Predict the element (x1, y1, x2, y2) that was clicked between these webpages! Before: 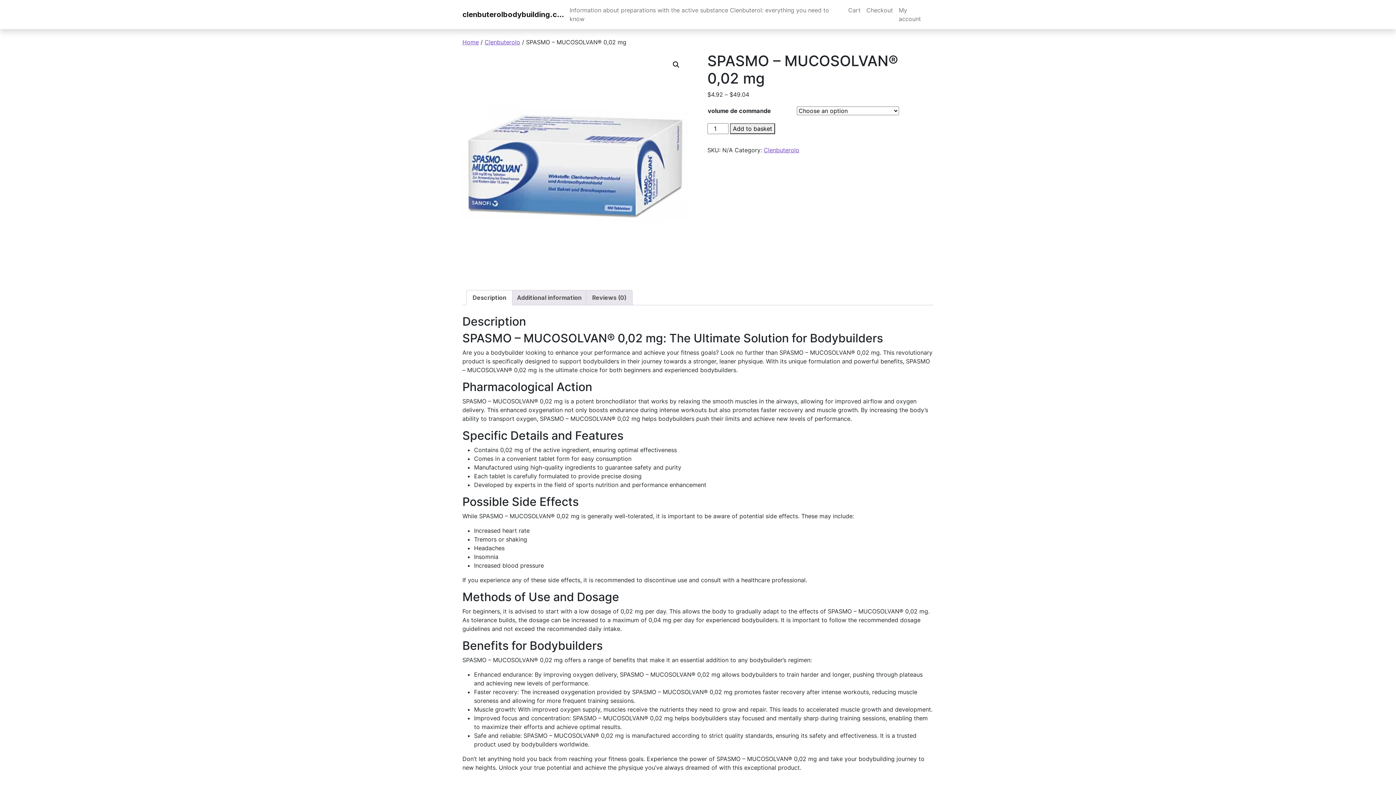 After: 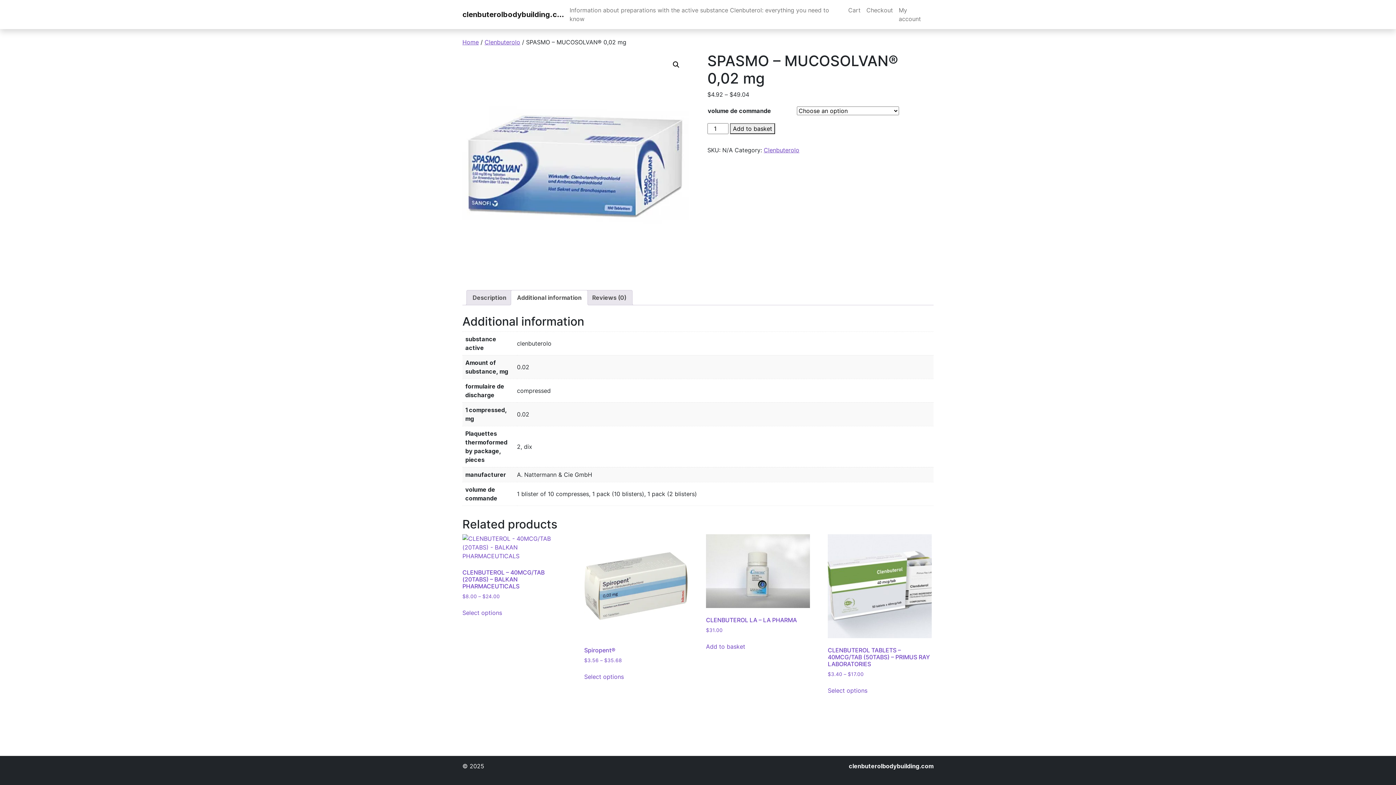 Action: label: Additional information bbox: (517, 290, 581, 305)